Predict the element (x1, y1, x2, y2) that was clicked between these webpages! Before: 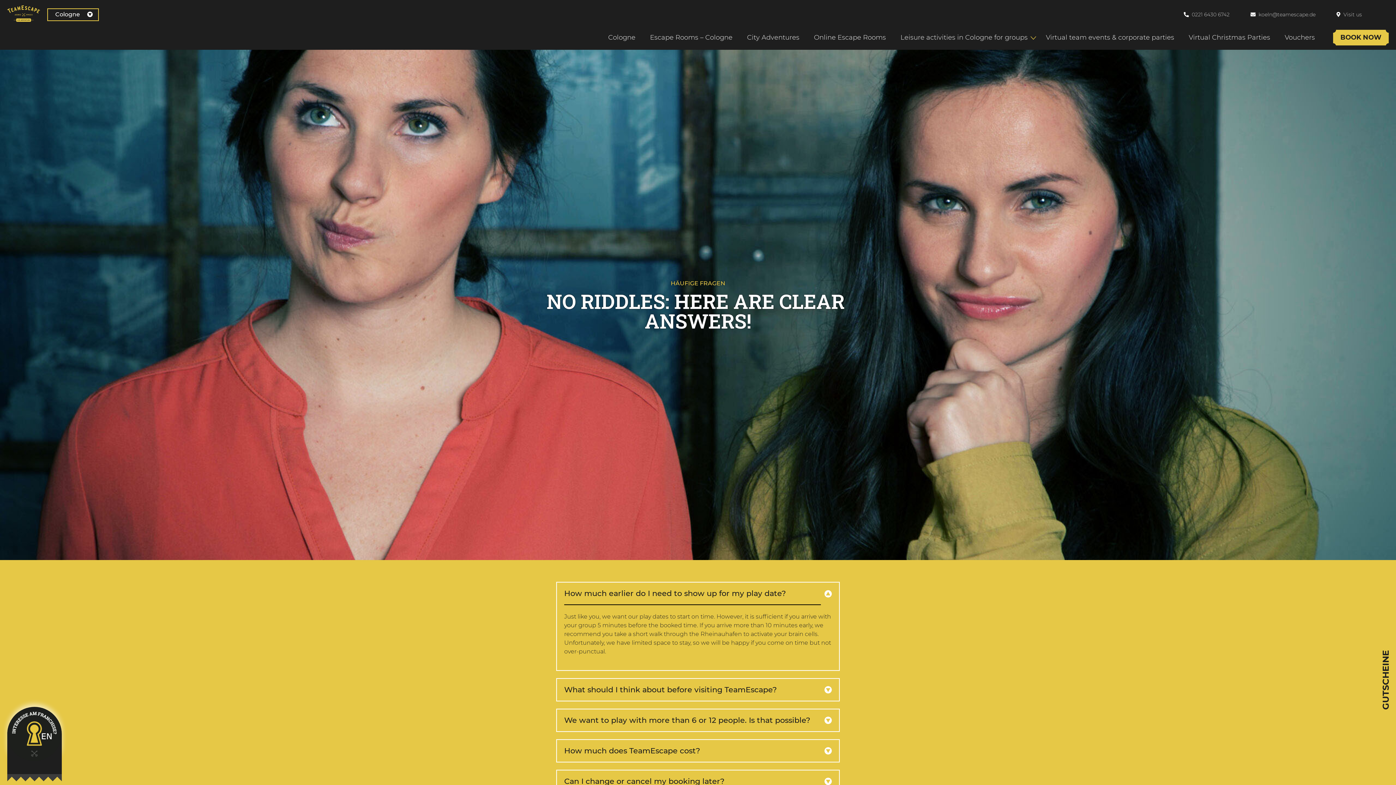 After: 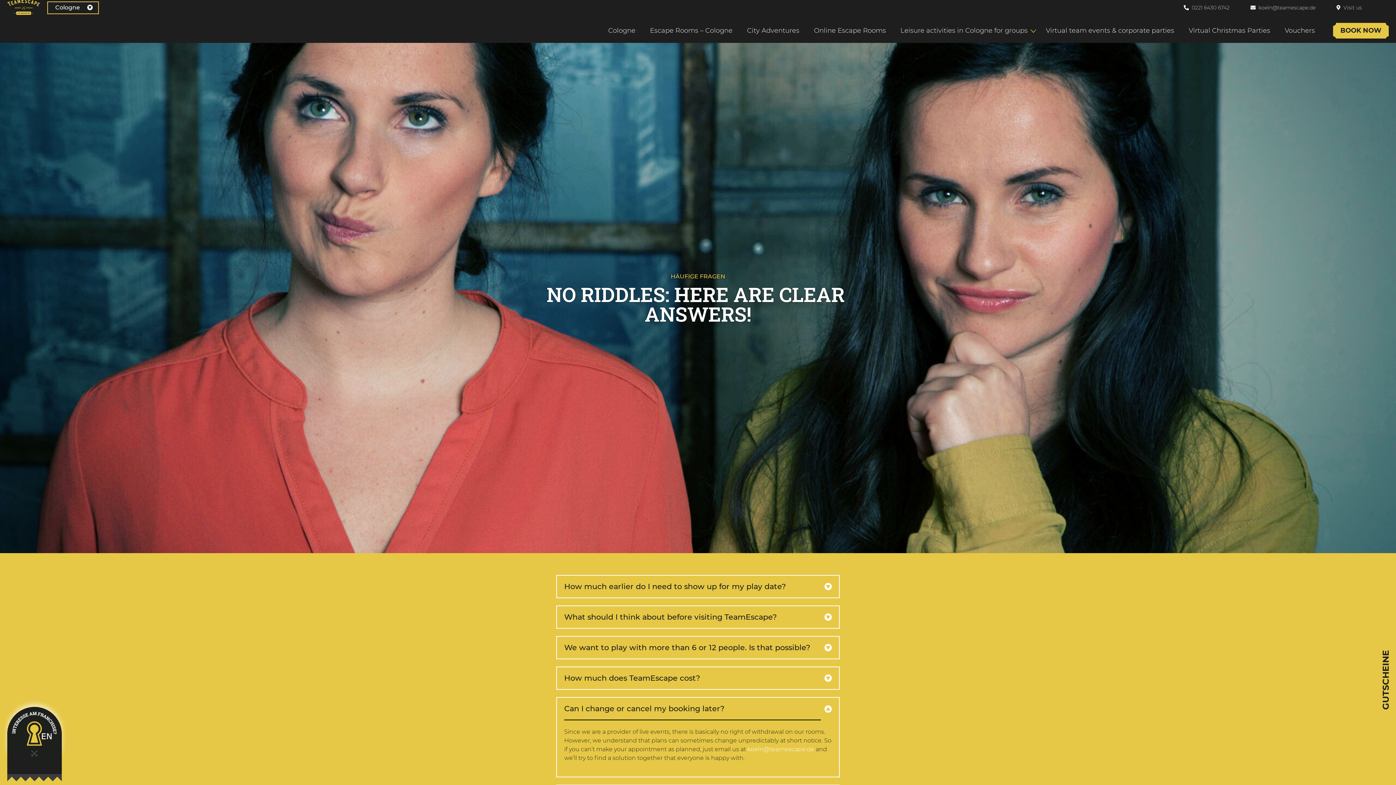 Action: label: Can I change or cancel my booking later? bbox: (557, 770, 839, 792)